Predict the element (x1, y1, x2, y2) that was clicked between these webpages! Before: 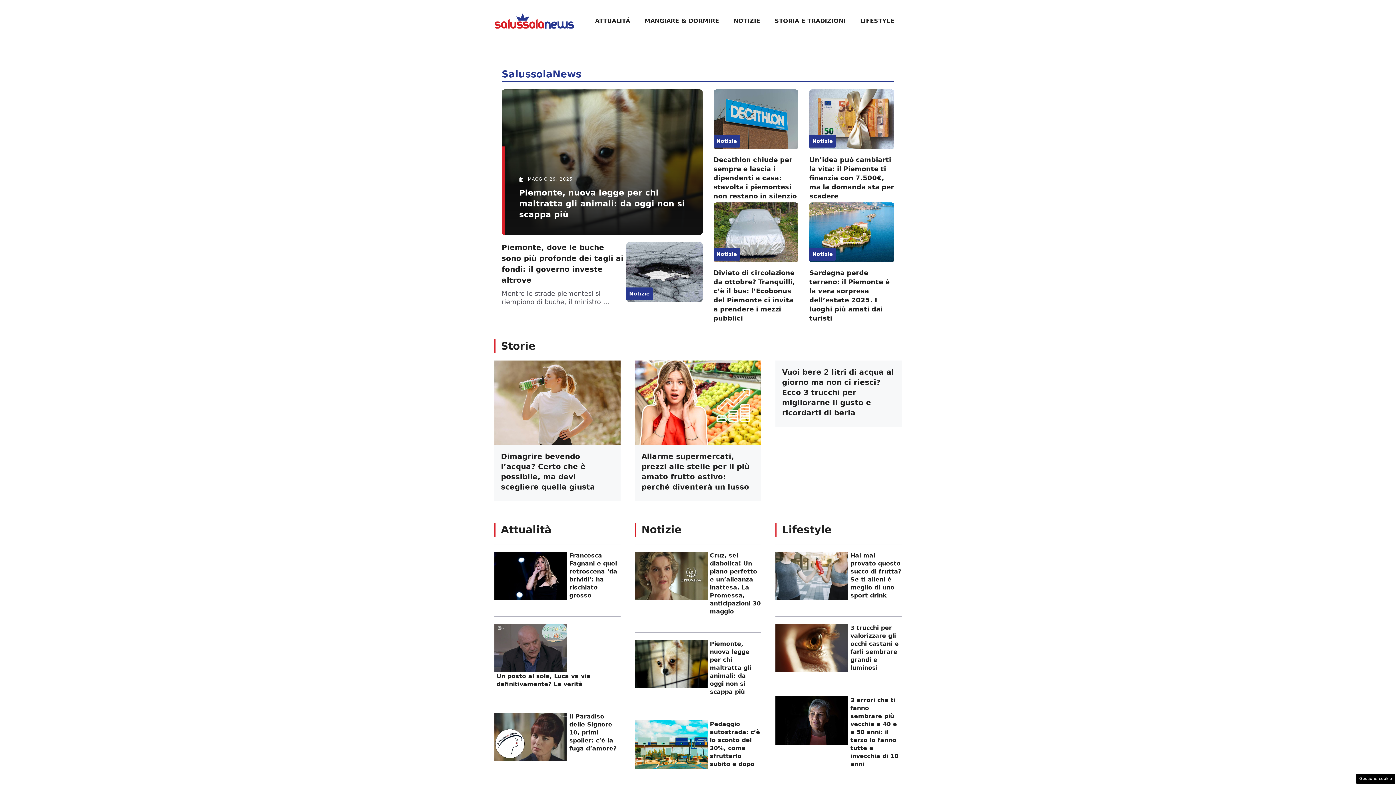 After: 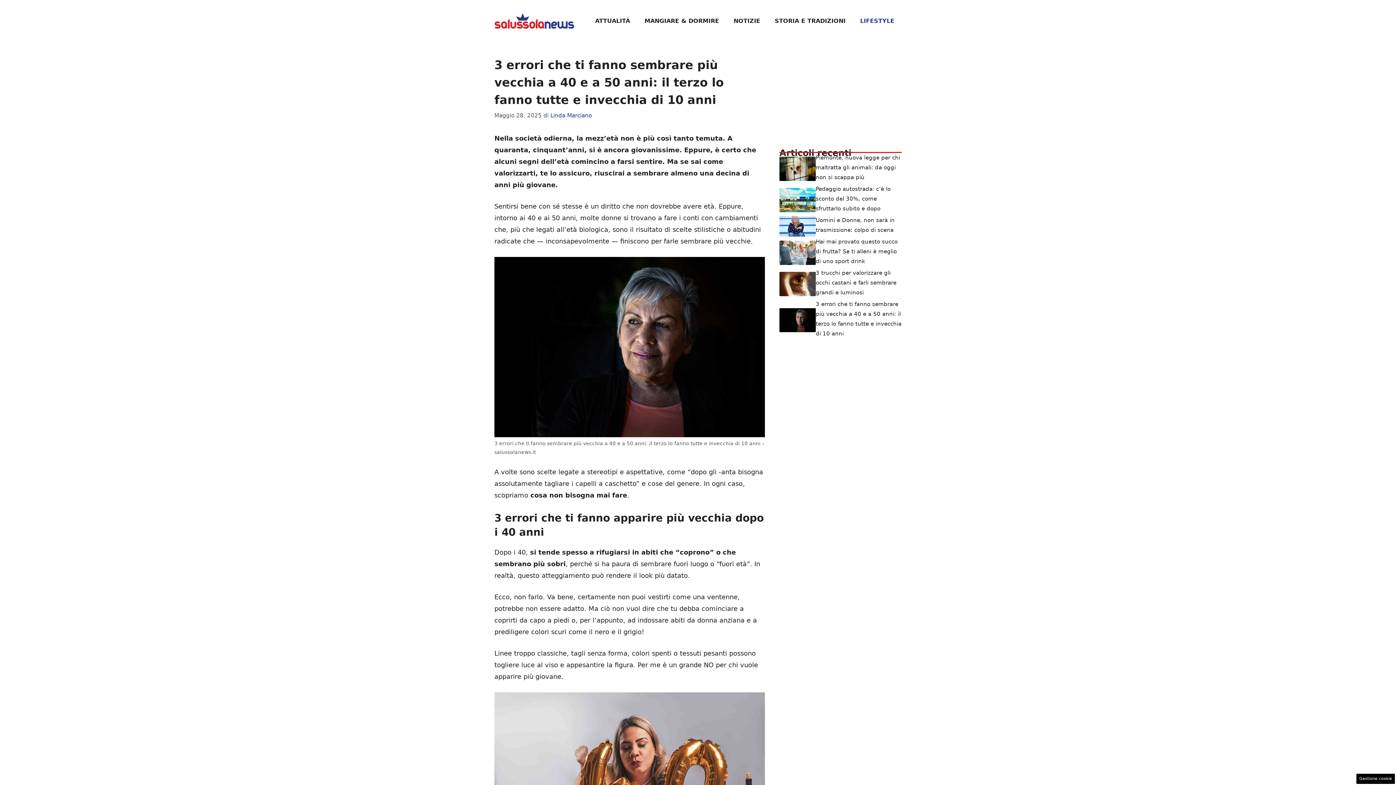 Action: label: 3 errori che ti fanno sembrare più vecchia a 40 e a 50 anni: il terzo lo fanno tutte e invecchia di 10 anni bbox: (850, 696, 898, 767)